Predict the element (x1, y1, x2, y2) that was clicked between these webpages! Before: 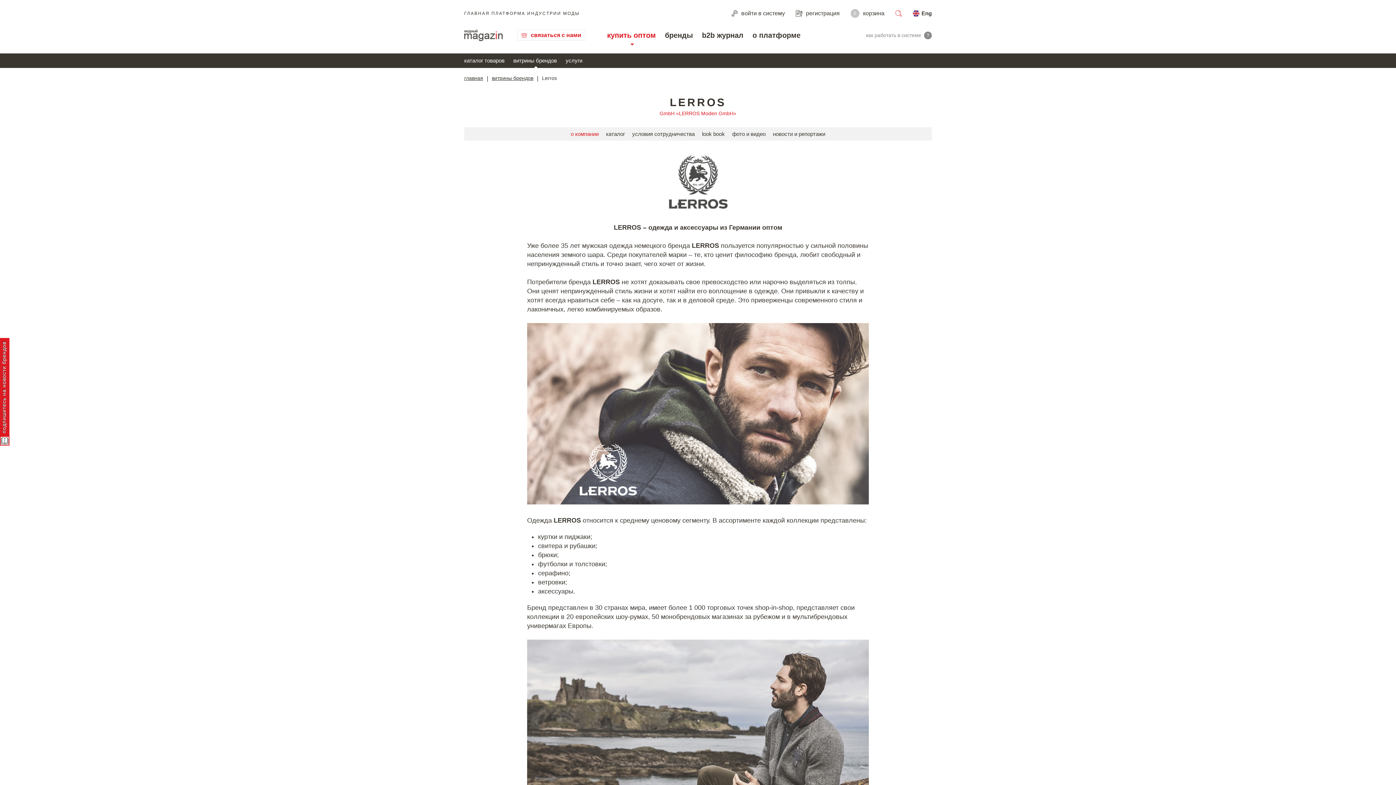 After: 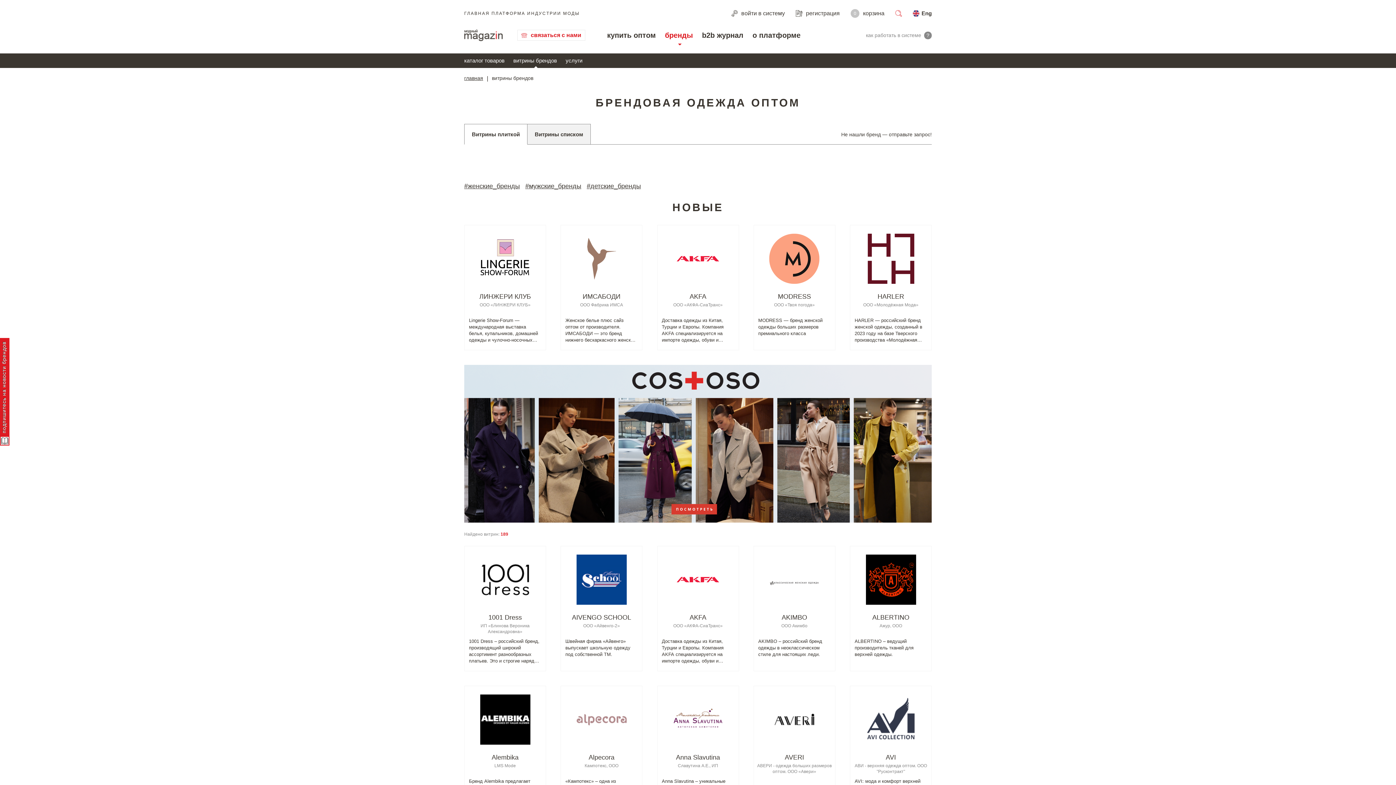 Action: bbox: (665, 26, 693, 43) label: бренды